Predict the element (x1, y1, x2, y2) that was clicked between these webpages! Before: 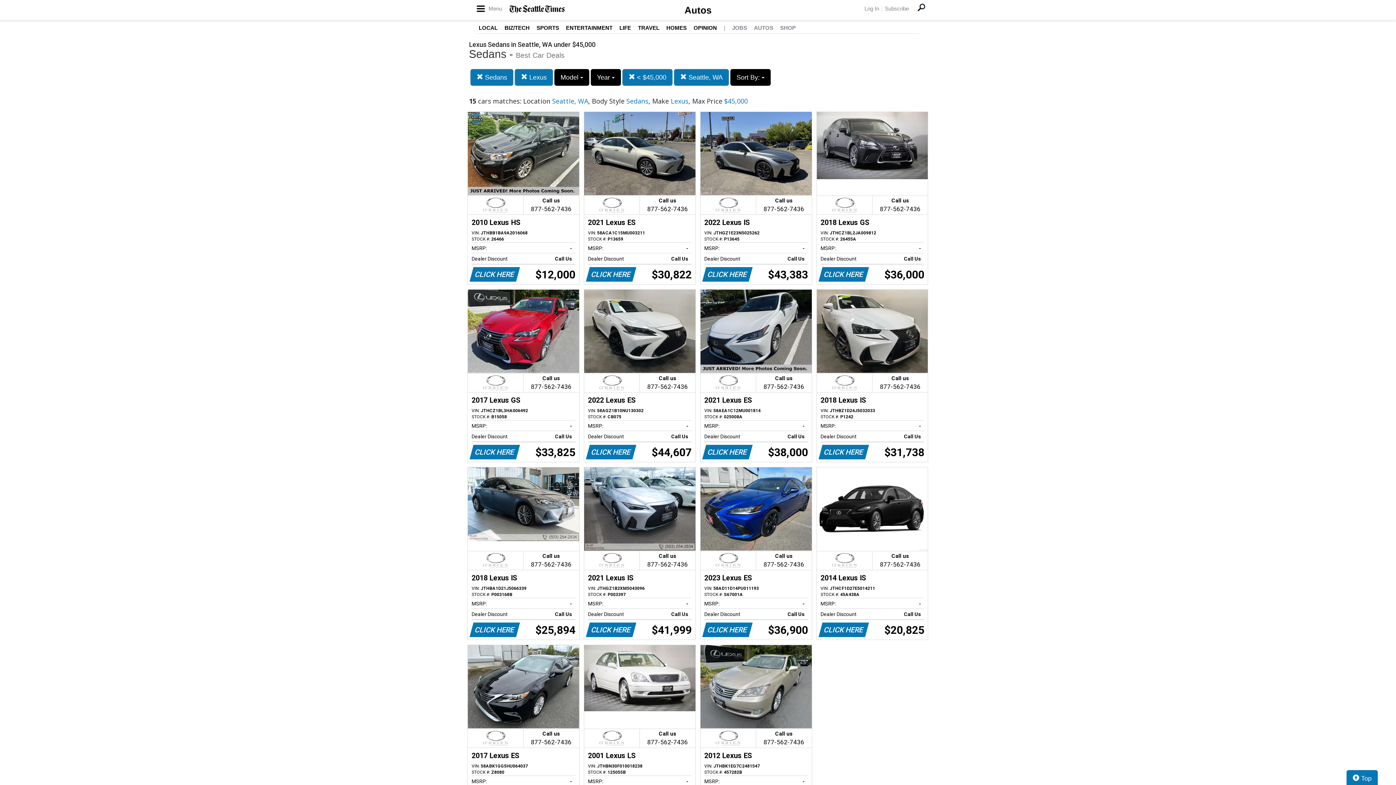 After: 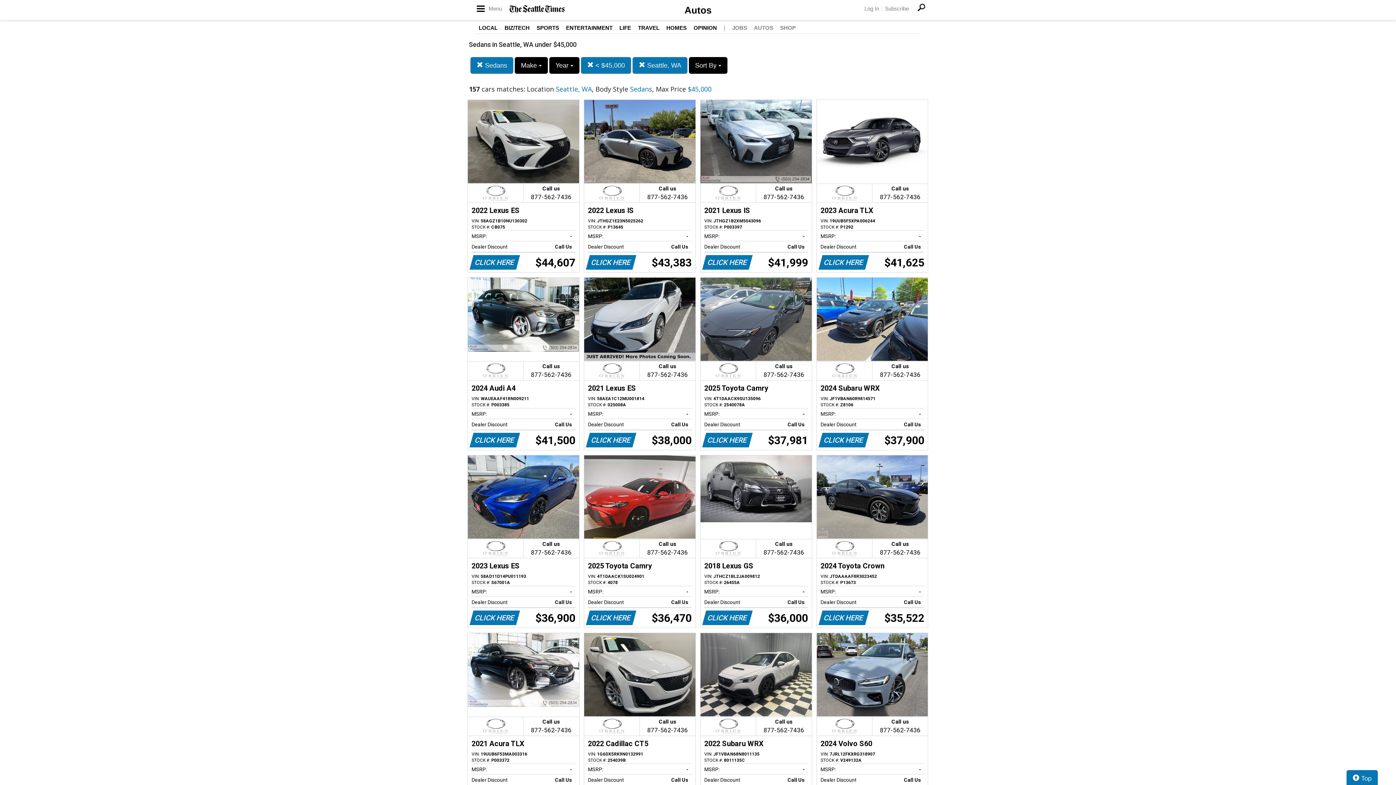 Action: label:  Lexus bbox: (514, 69, 553, 85)